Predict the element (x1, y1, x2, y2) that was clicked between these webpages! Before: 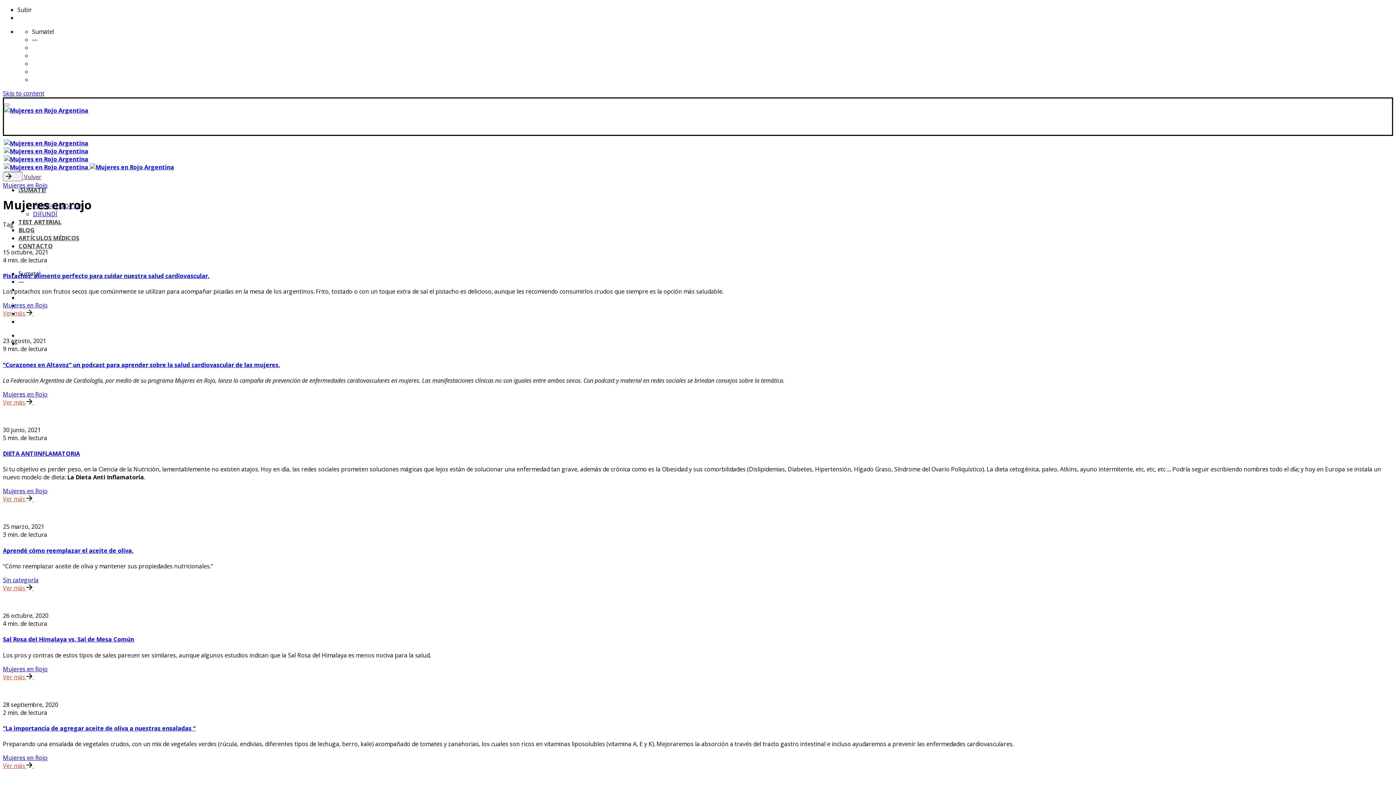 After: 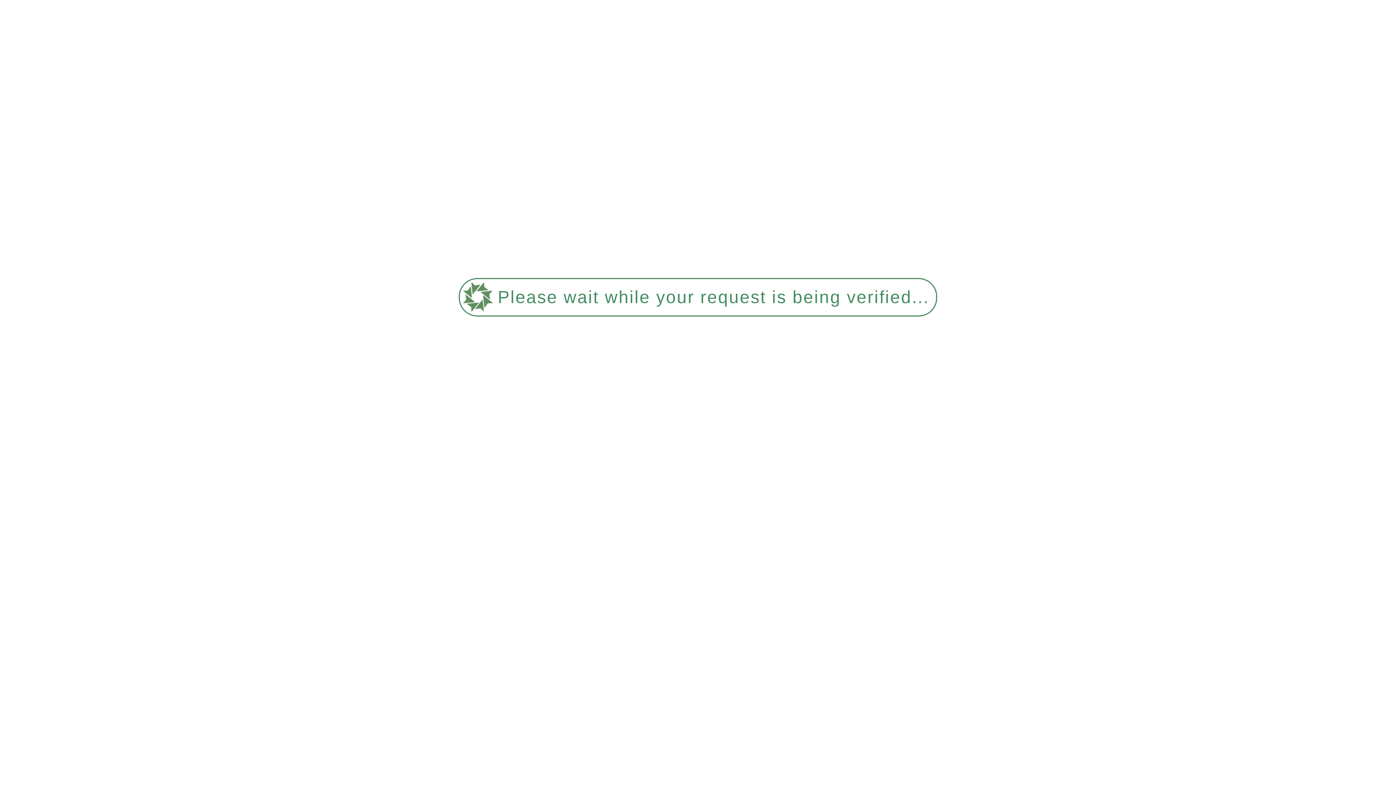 Action: bbox: (2, 584, 40, 592) label: Ver más  